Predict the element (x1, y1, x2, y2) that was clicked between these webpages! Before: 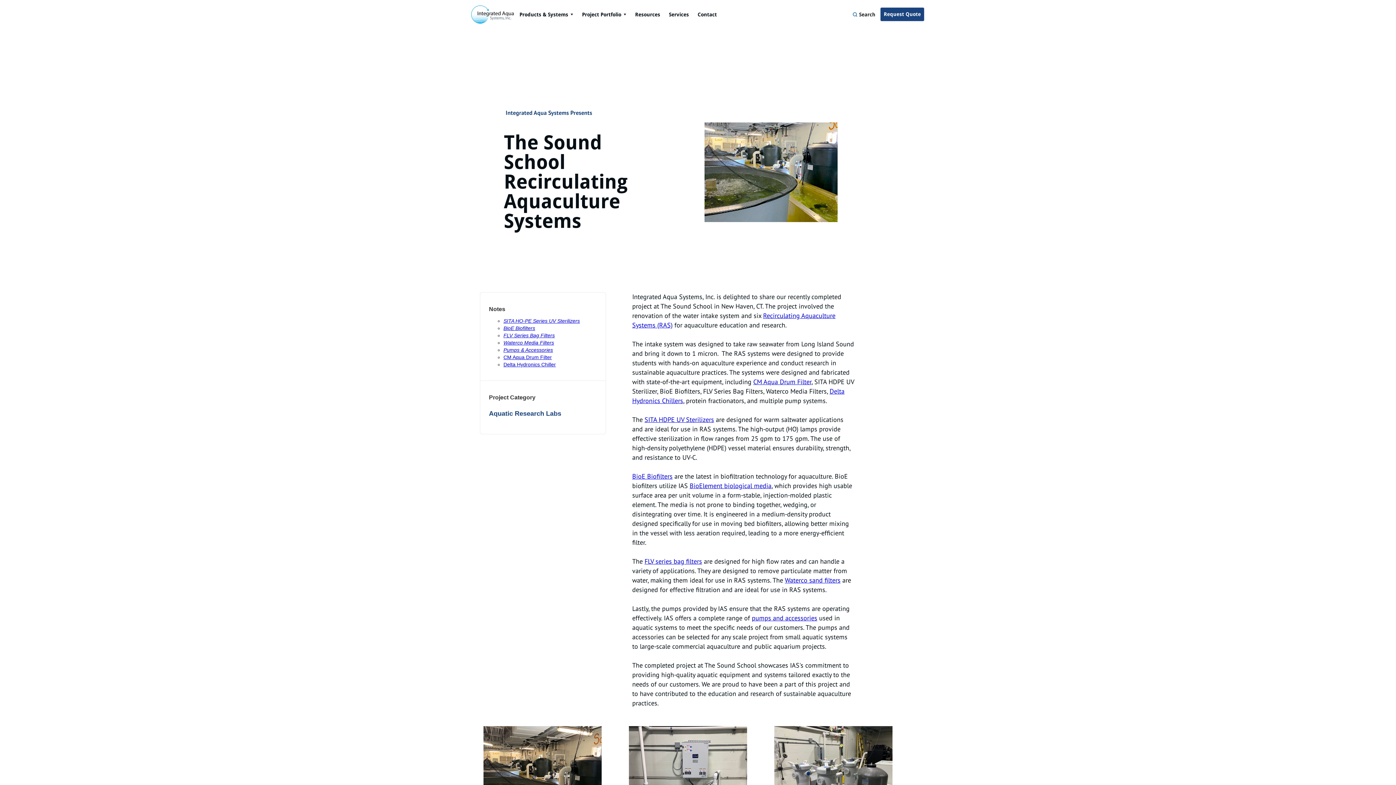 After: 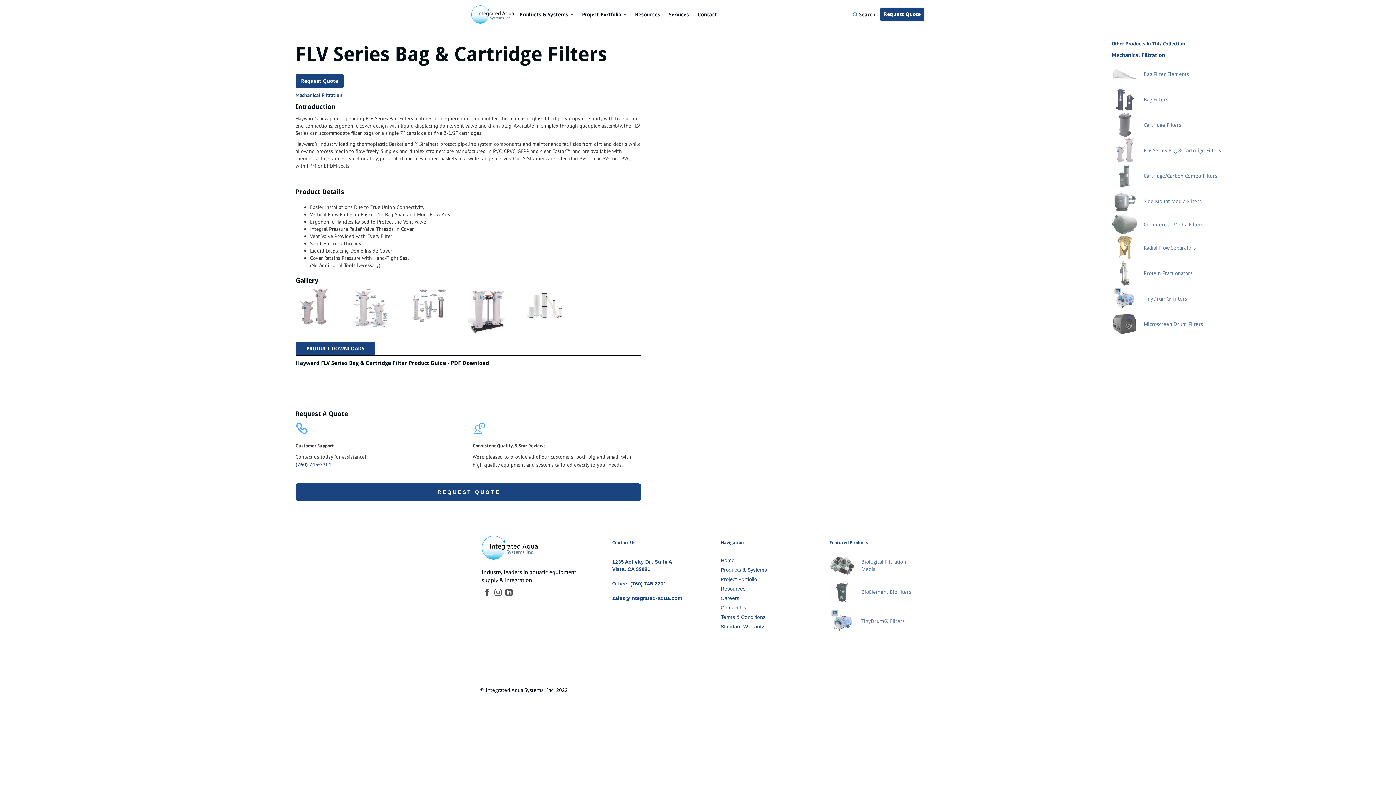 Action: label: FLV Series Bag Filters bbox: (503, 332, 554, 338)